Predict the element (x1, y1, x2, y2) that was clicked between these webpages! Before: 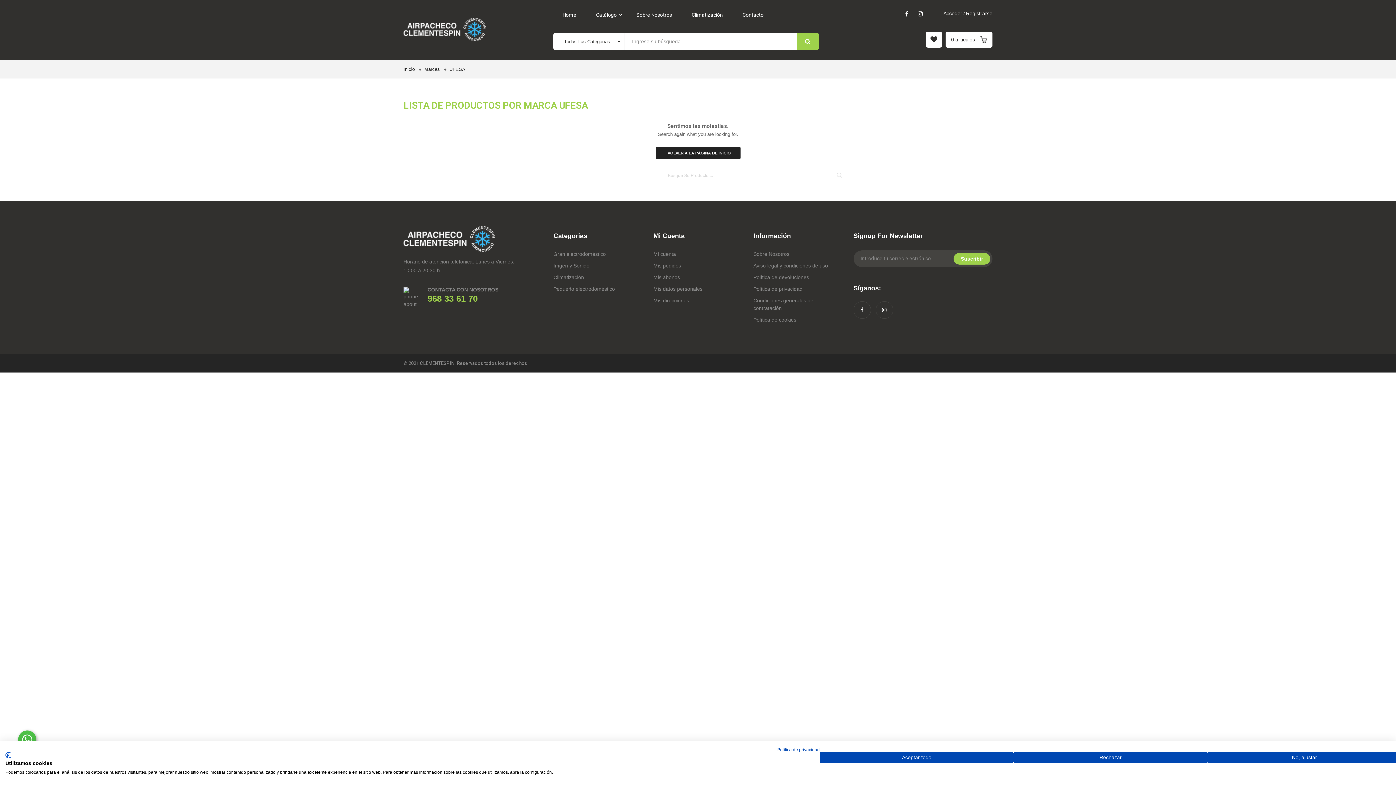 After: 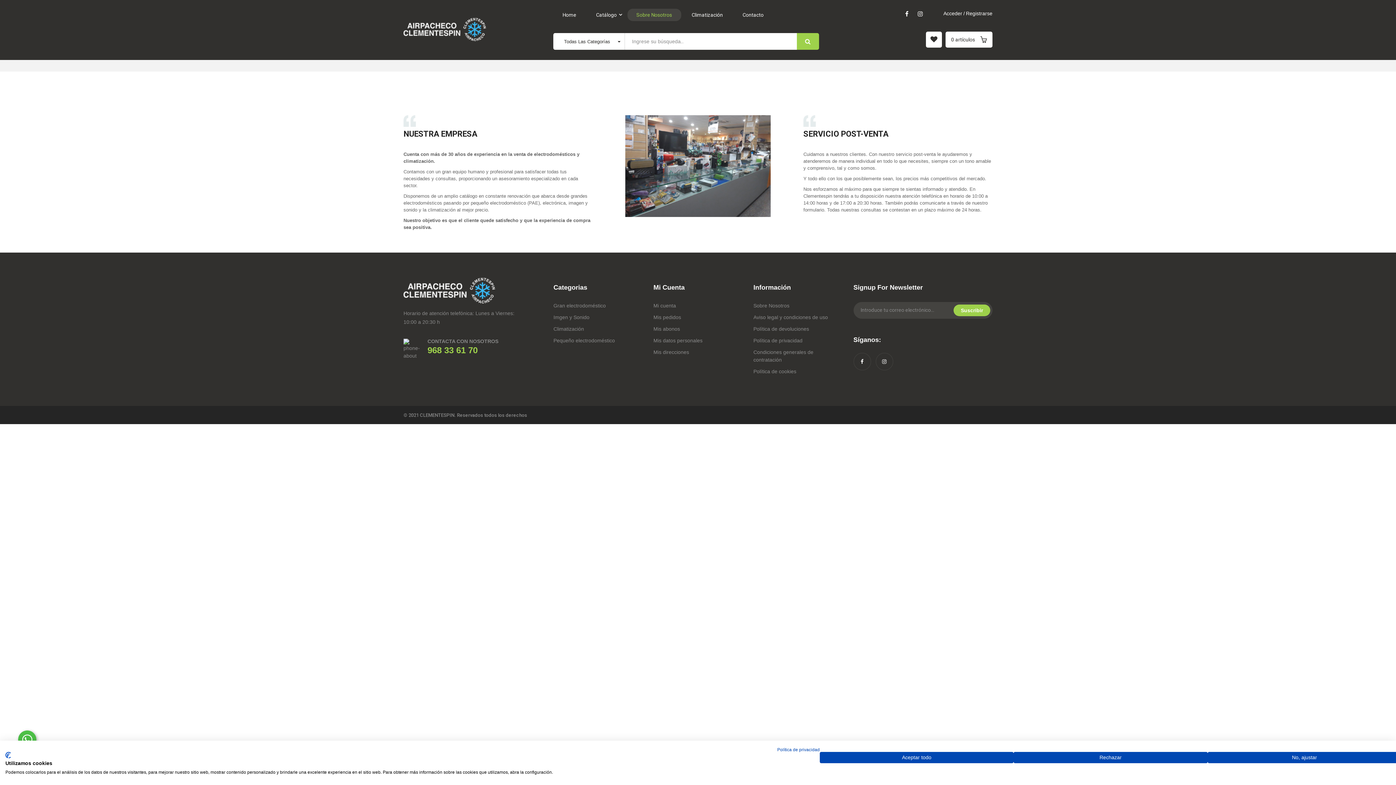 Action: bbox: (627, 8, 681, 21) label: Sobre Nosotros